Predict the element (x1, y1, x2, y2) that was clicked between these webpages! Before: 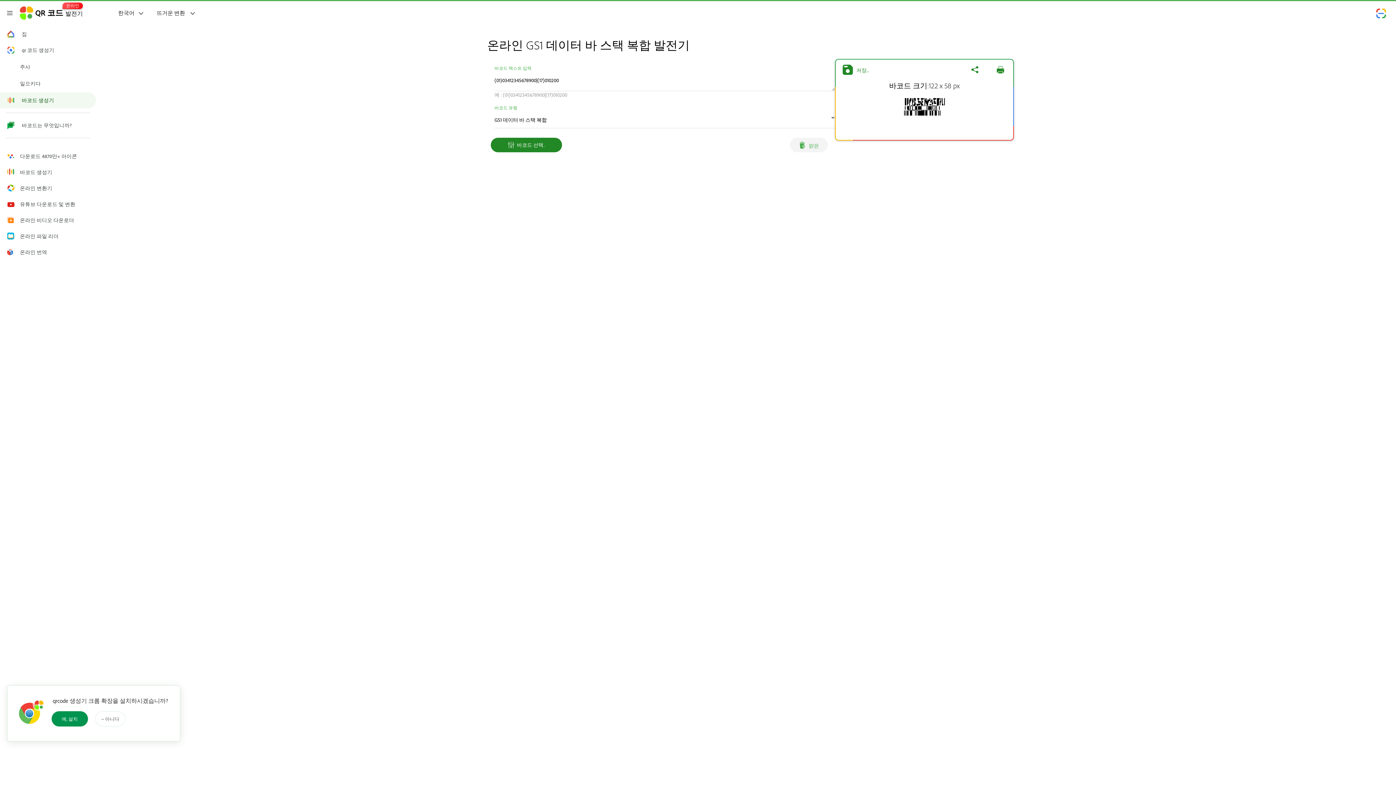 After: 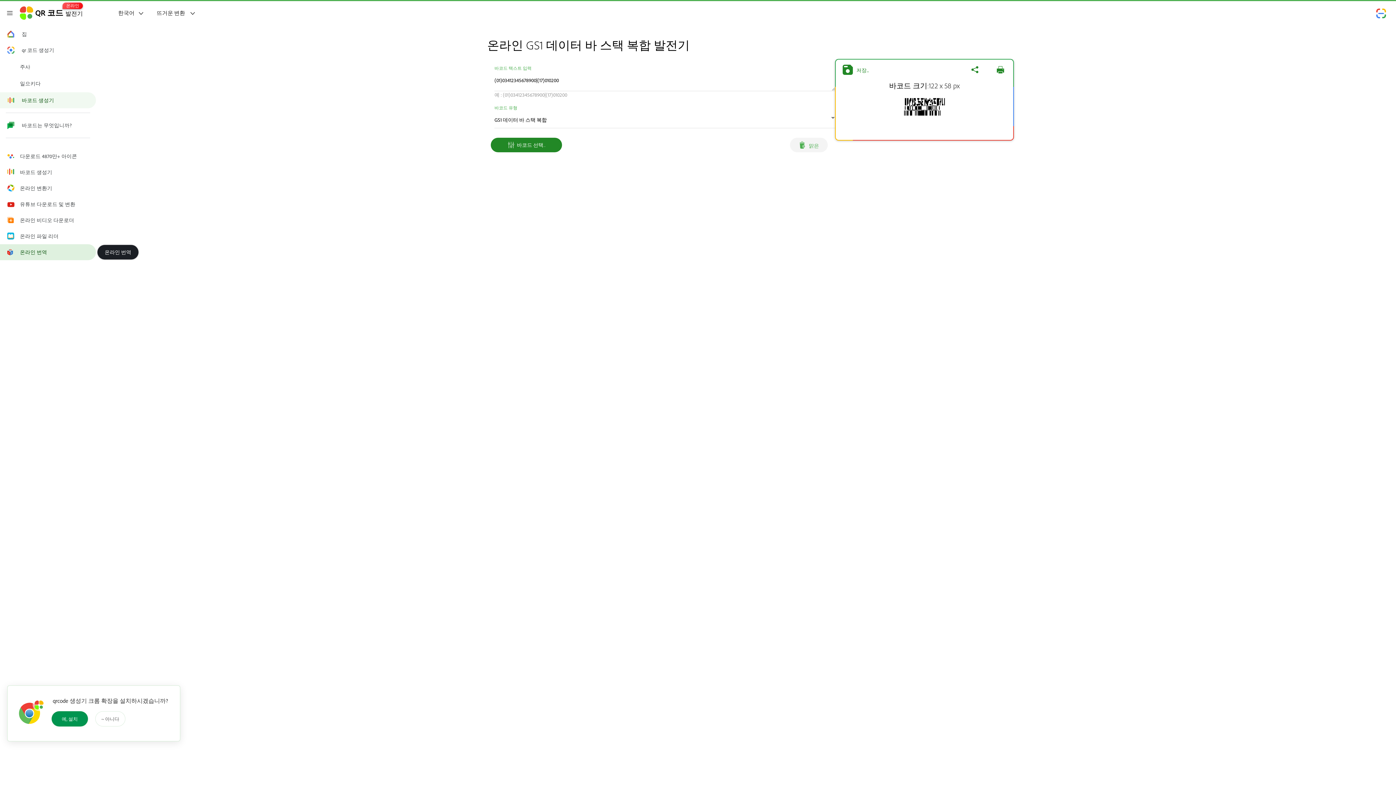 Action: label: 온라인 번역 bbox: (0, 244, 96, 260)